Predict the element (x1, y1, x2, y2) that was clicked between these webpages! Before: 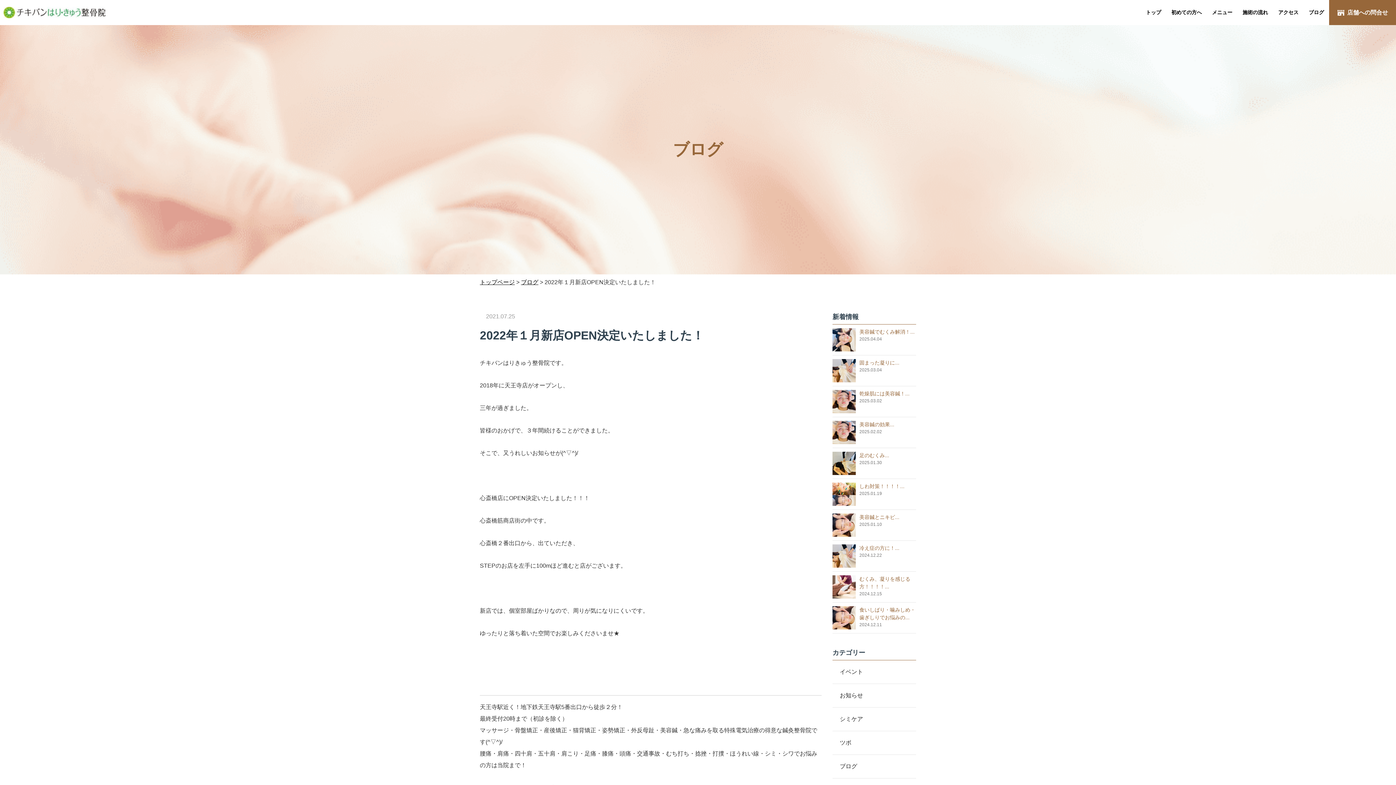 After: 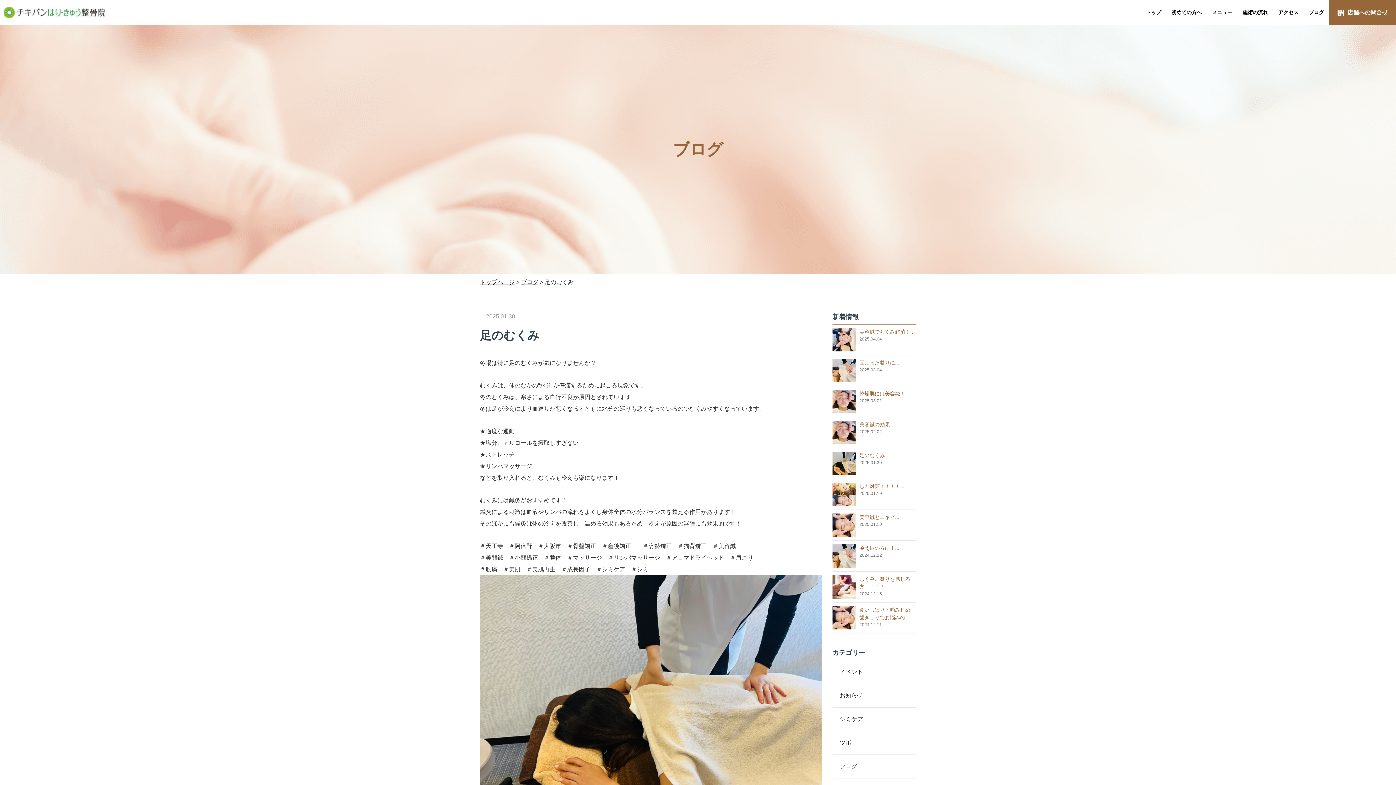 Action: bbox: (832, 451, 916, 466) label: 足のむくみ...

2025.01.30